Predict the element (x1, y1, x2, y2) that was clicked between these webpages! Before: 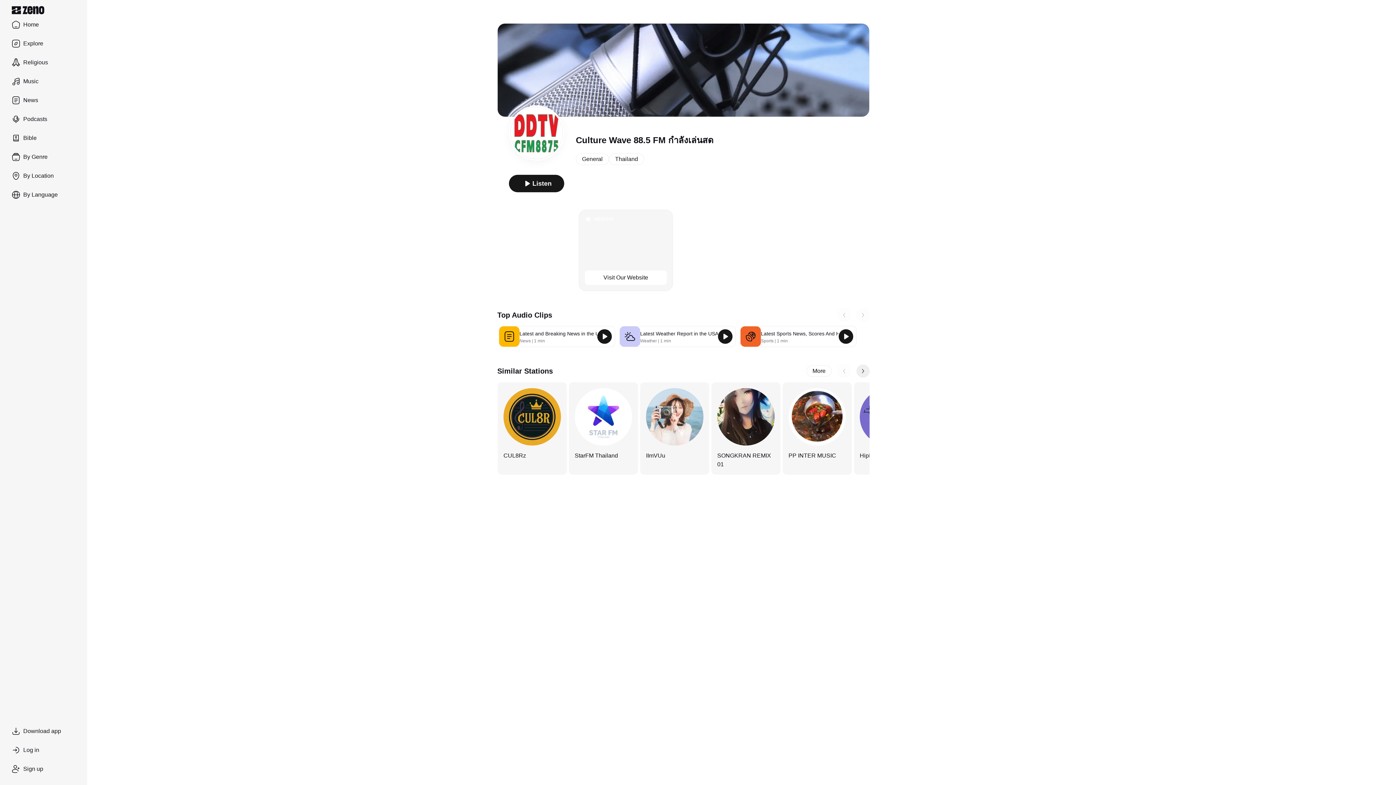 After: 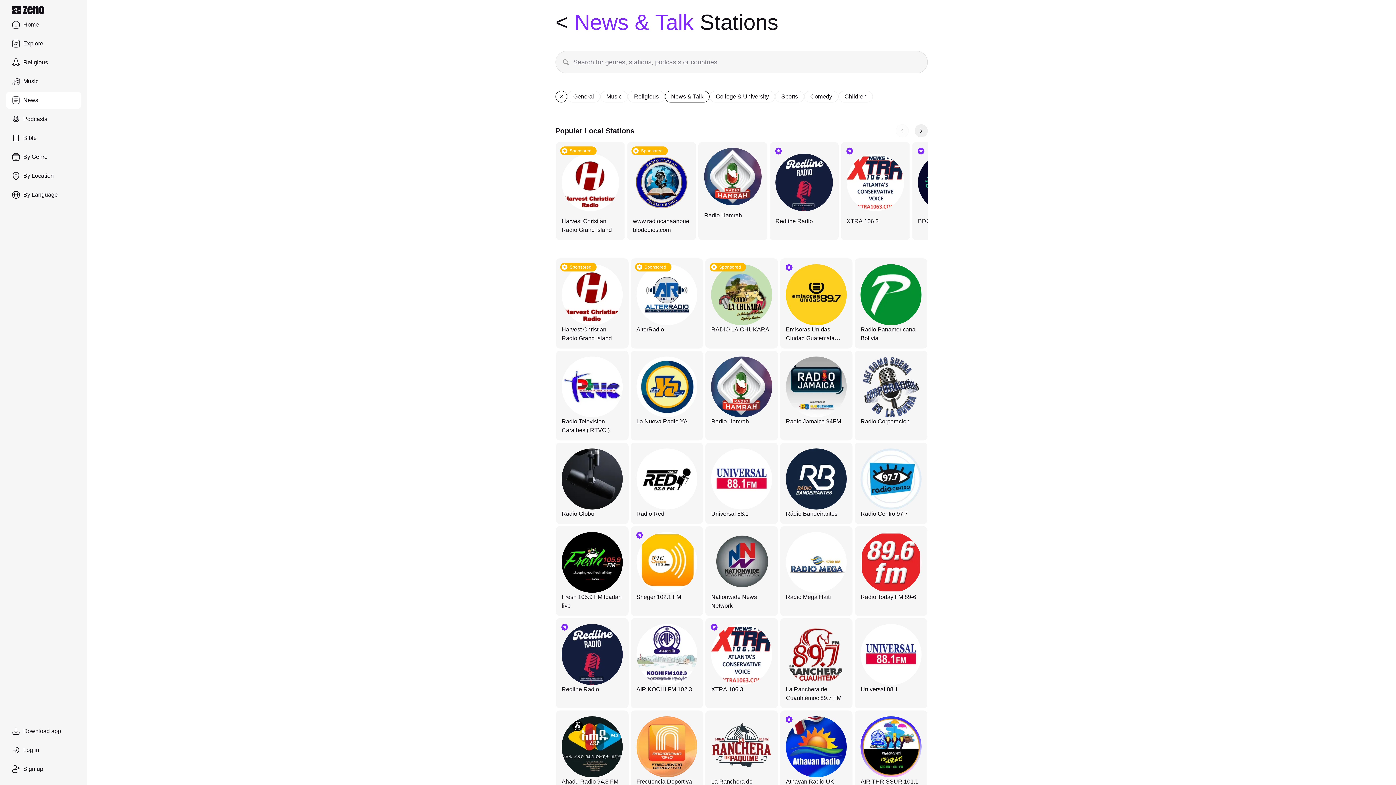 Action: bbox: (5, 91, 81, 109) label: News